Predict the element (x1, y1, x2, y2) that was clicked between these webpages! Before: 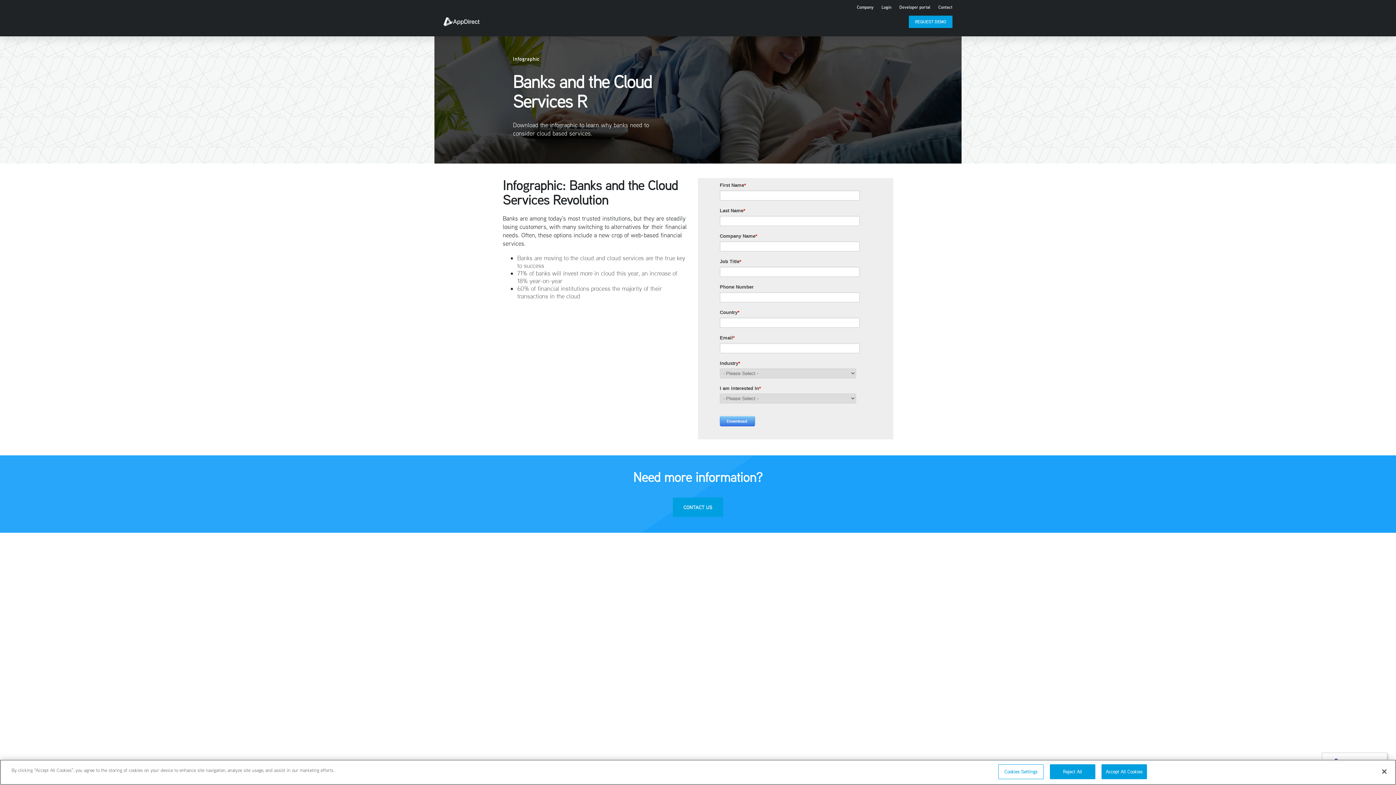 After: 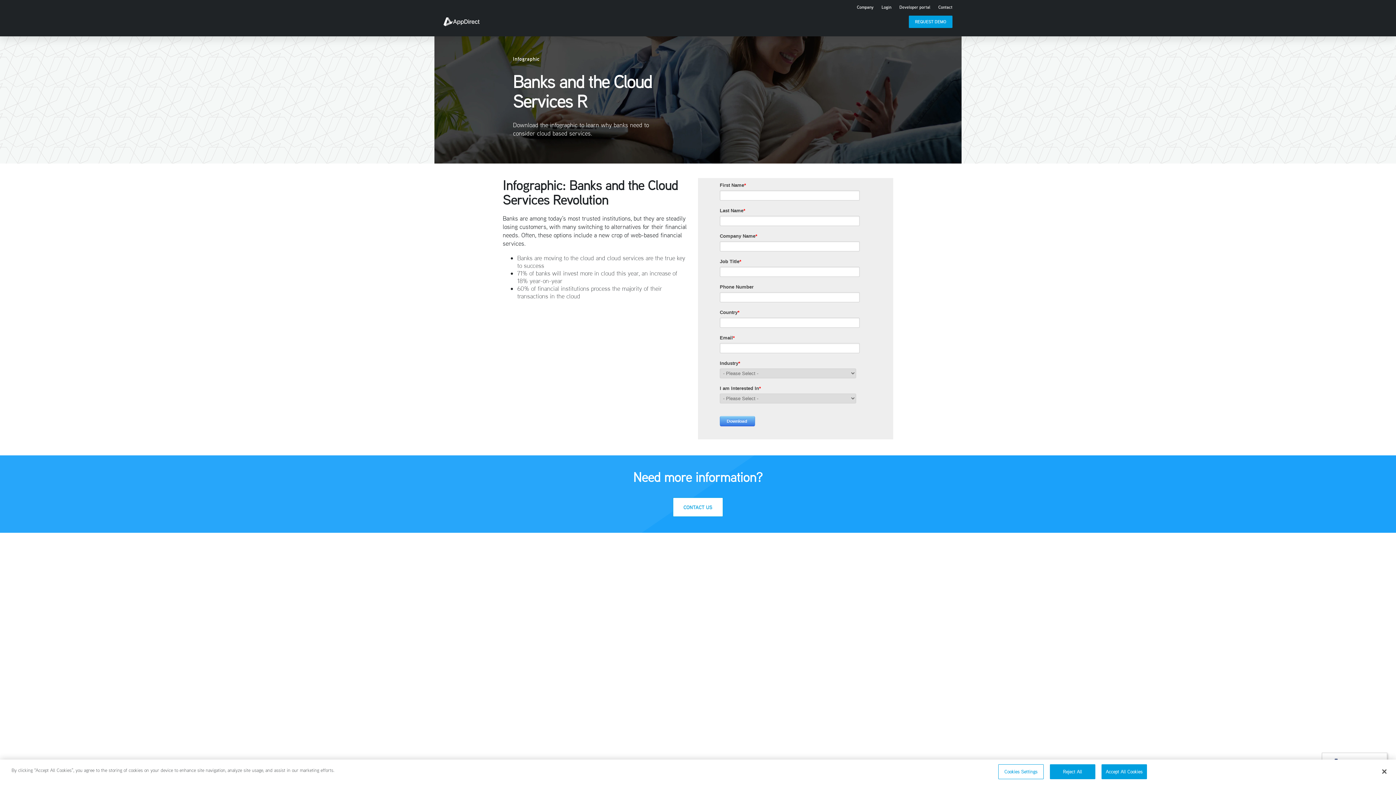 Action: bbox: (673, 497, 723, 517) label: CONTACT US